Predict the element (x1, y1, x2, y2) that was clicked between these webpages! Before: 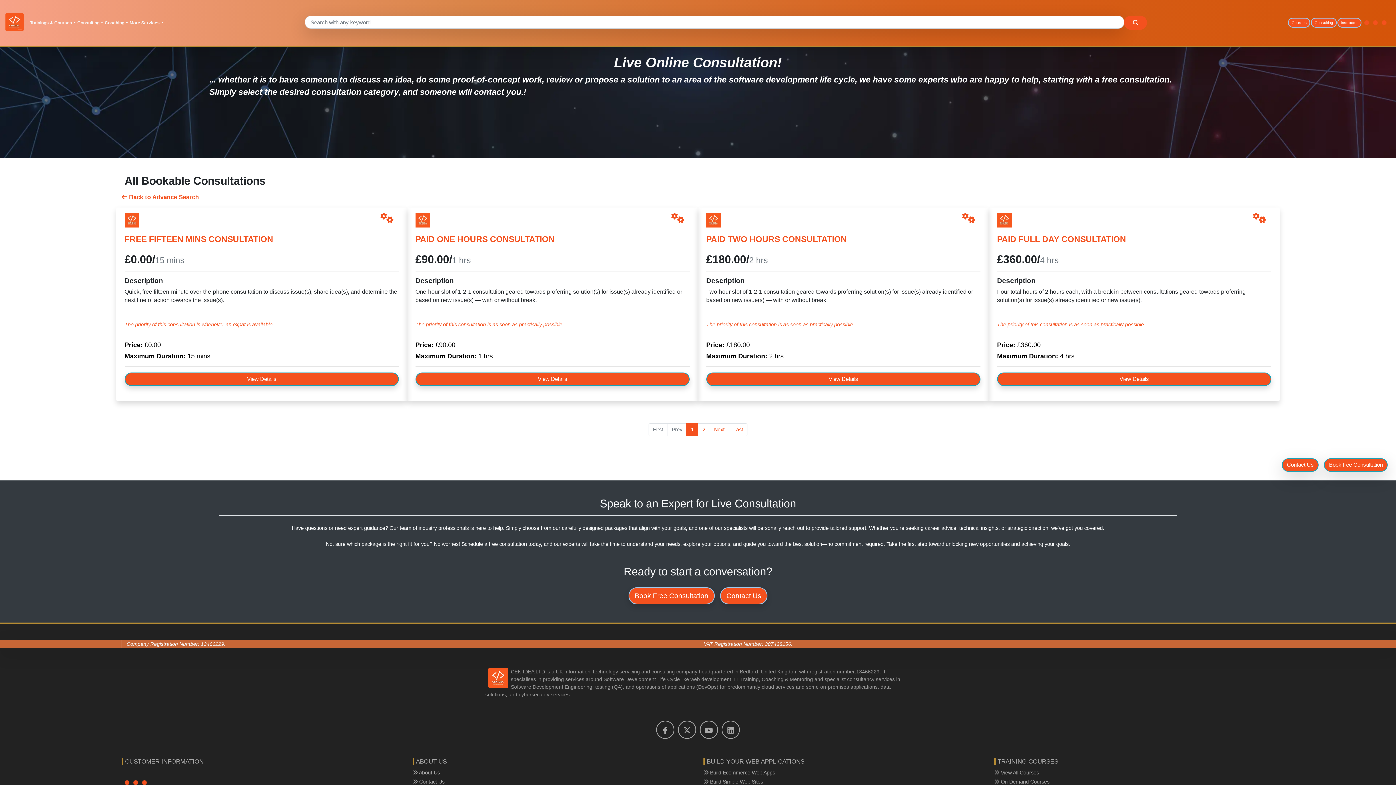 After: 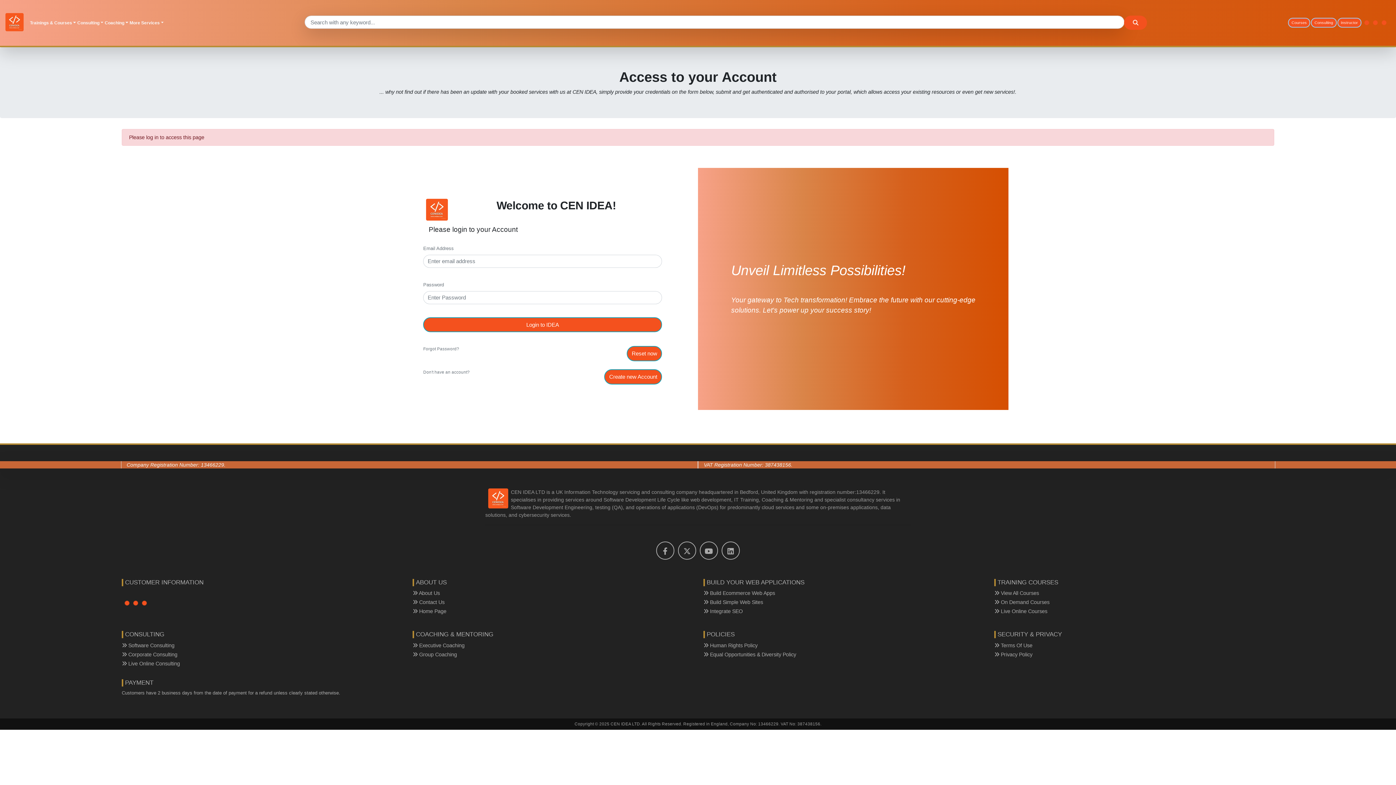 Action: bbox: (124, 212, 399, 227)